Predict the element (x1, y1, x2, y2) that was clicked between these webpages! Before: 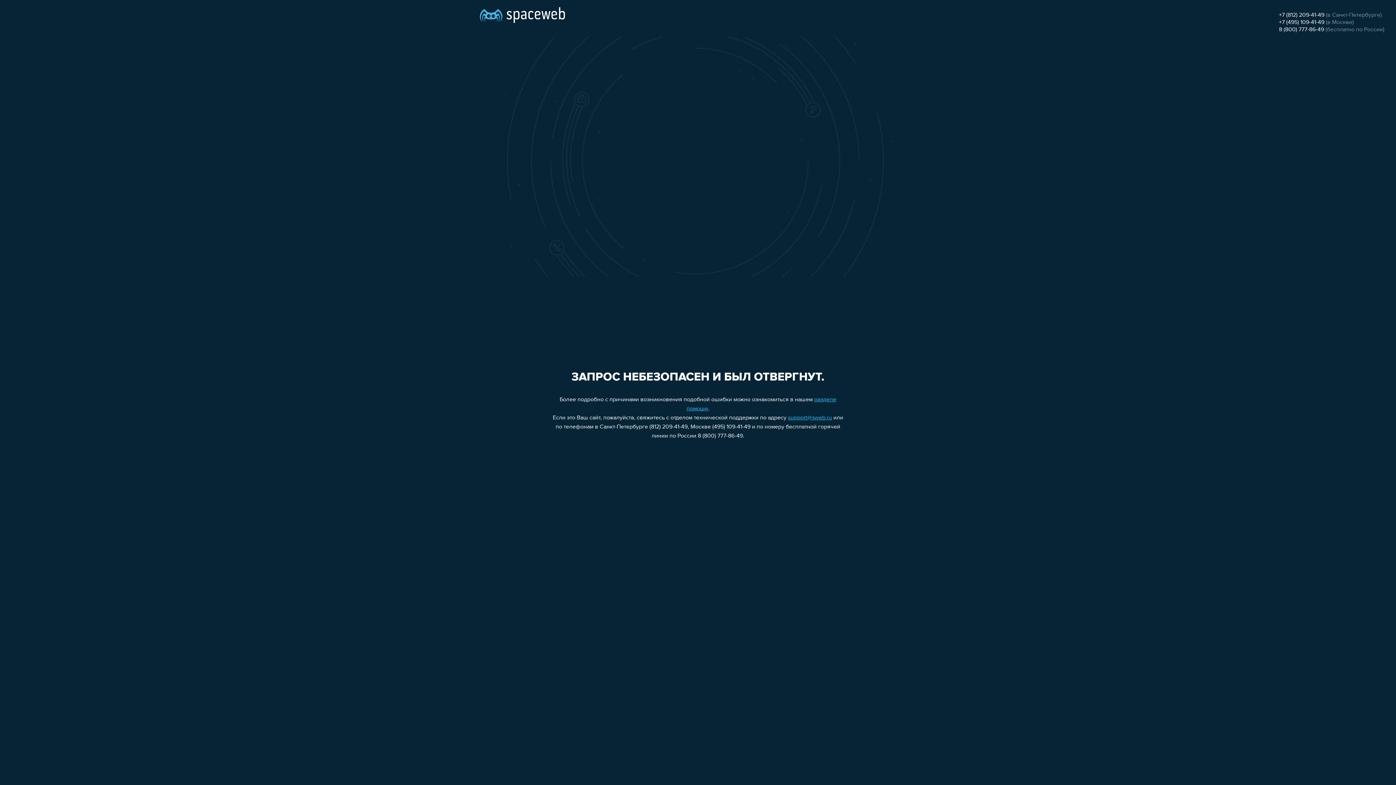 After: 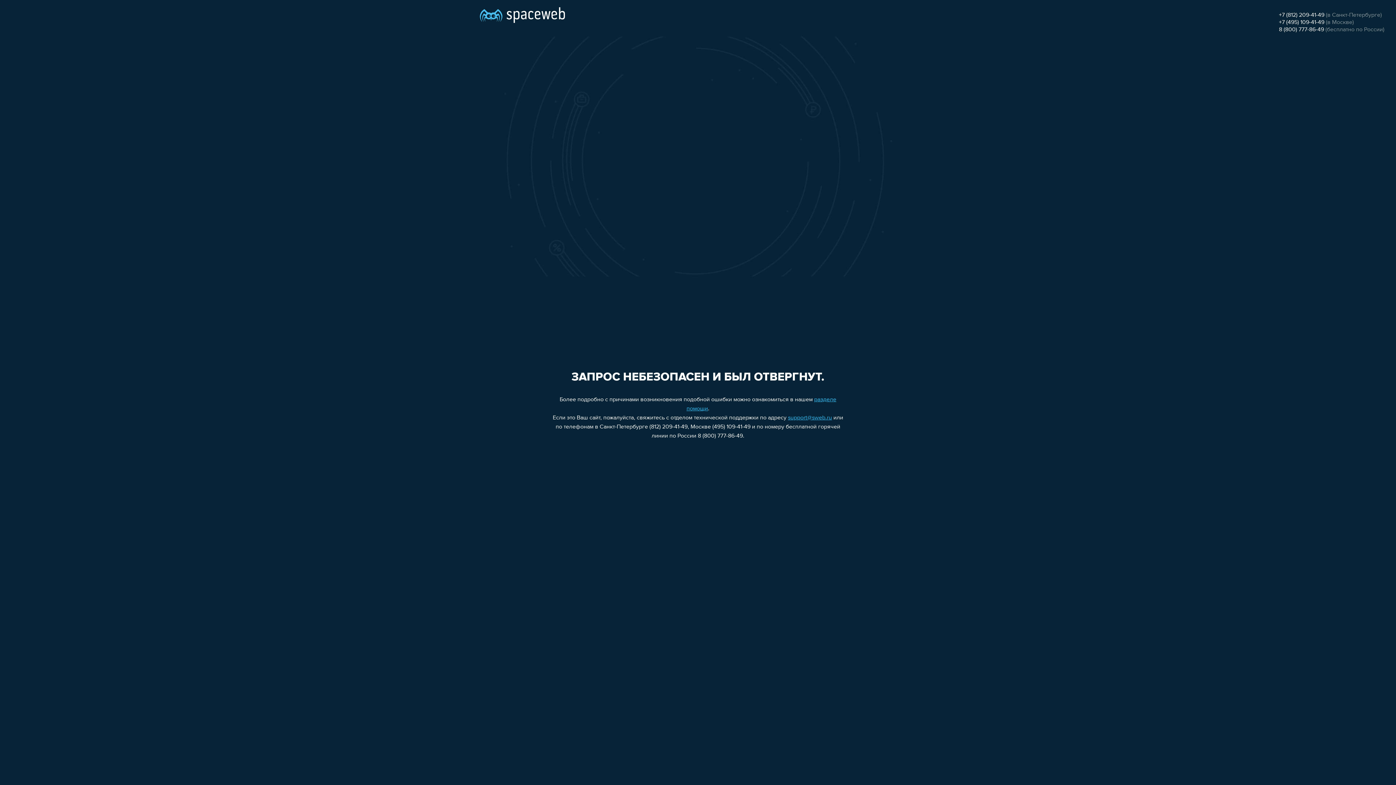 Action: bbox: (1279, 26, 1324, 32) label: 8 (800) 777-86-49